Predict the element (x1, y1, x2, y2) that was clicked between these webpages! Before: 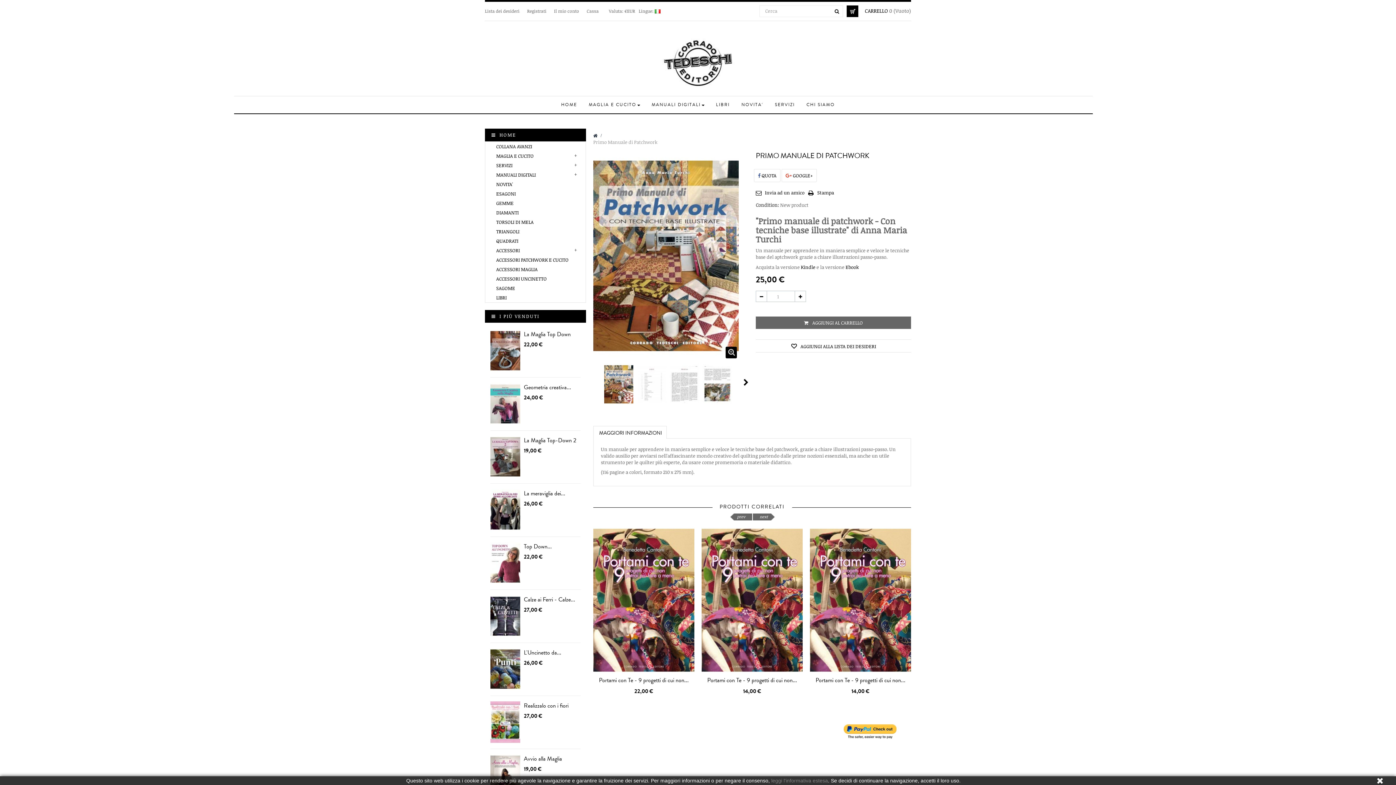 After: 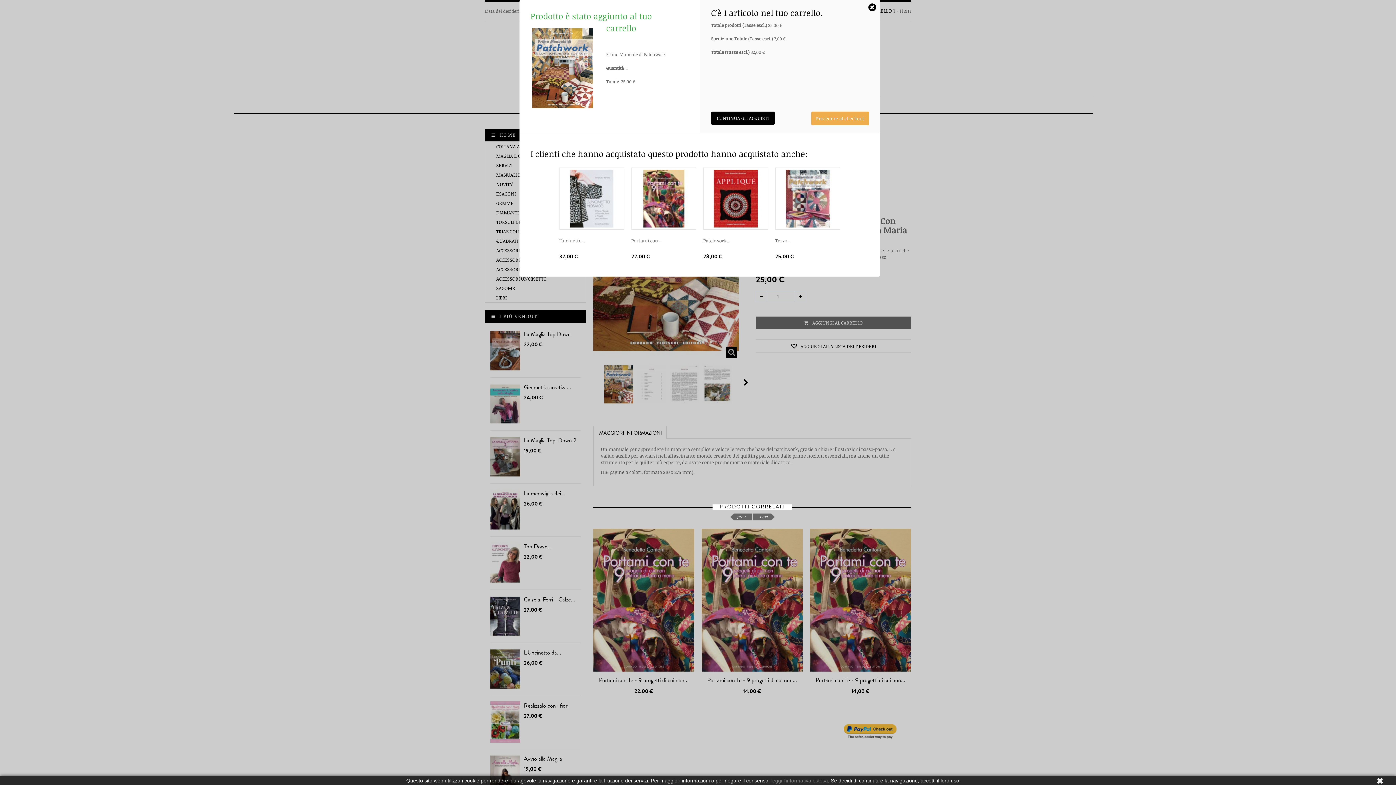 Action: bbox: (798, 316, 868, 329) label:  AGGIUNGI AL CARRELLO